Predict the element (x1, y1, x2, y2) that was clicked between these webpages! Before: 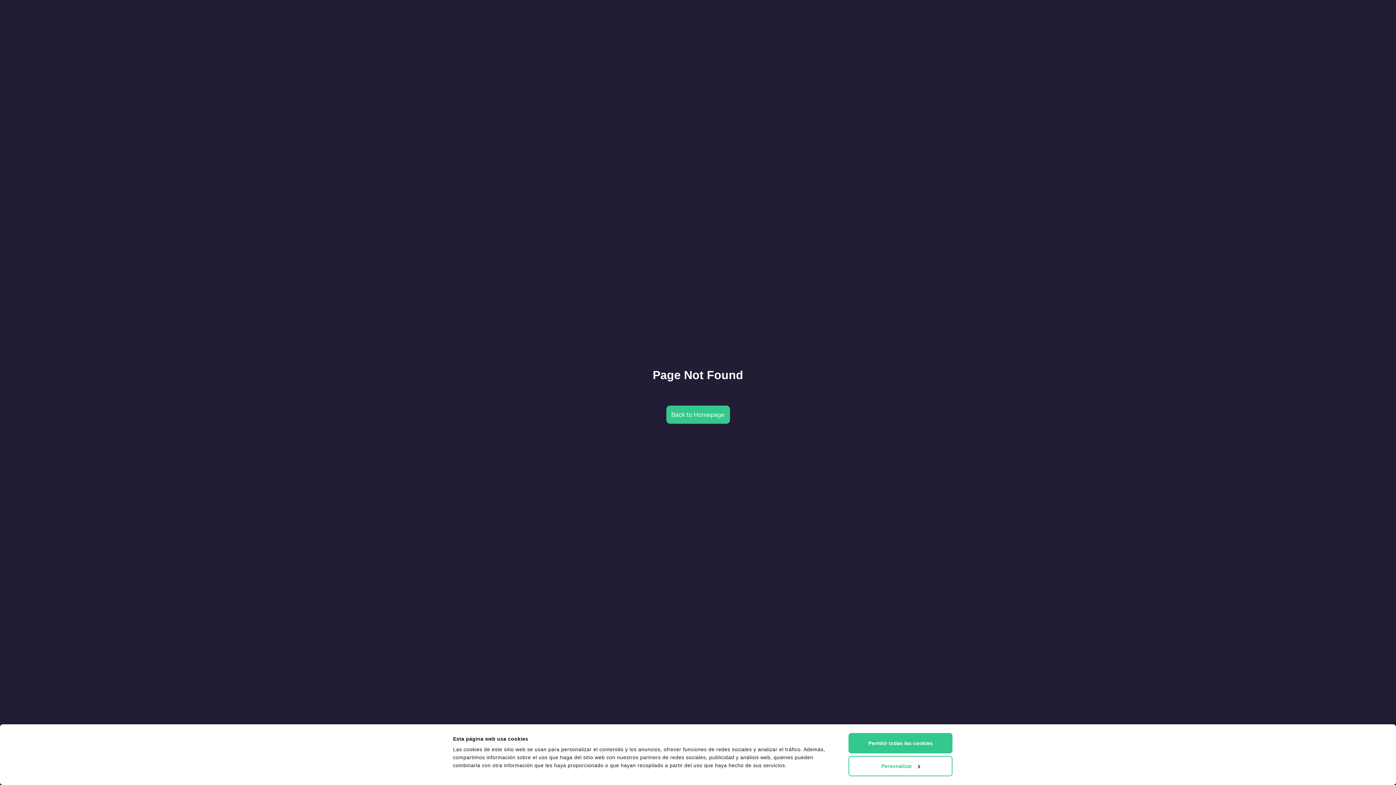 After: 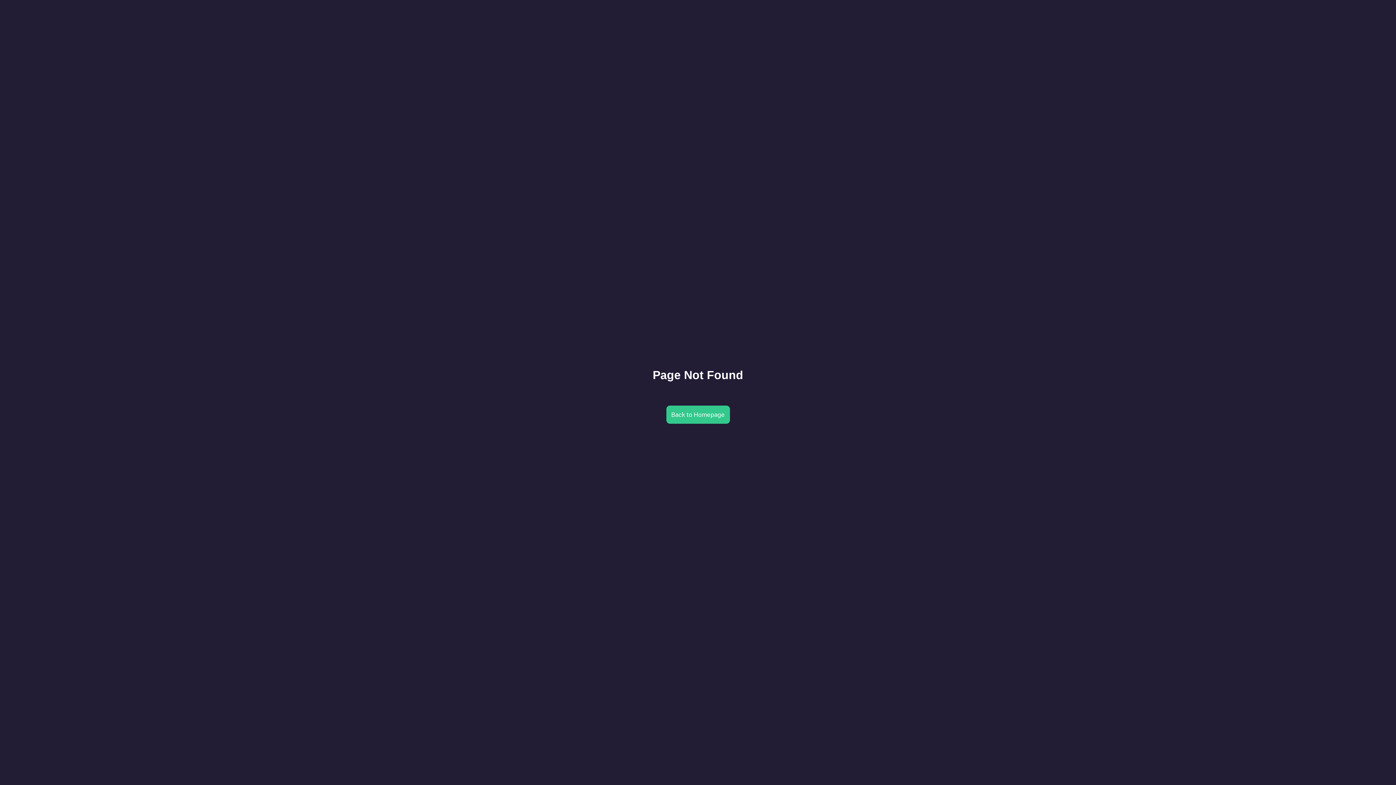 Action: bbox: (848, 733, 952, 753) label: Permitir todas las cookies